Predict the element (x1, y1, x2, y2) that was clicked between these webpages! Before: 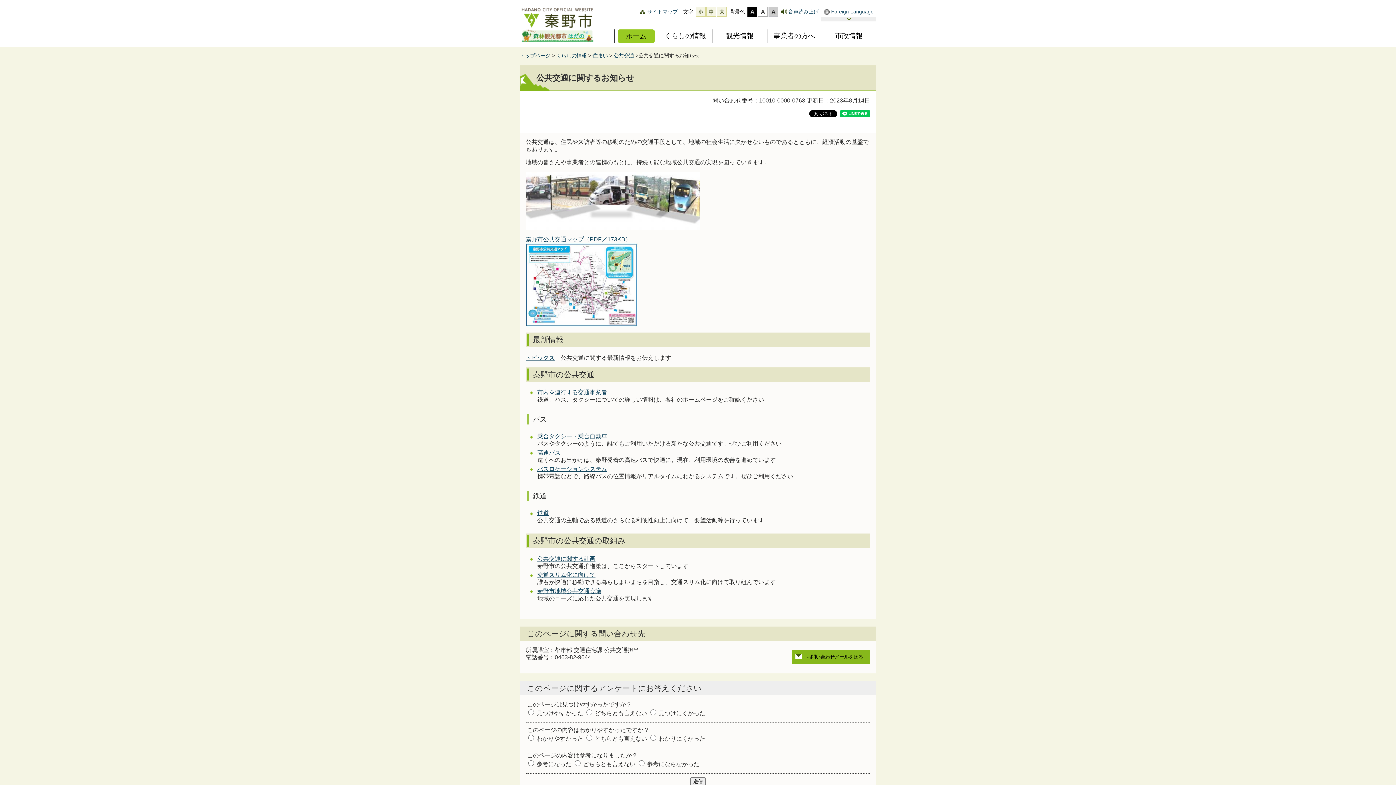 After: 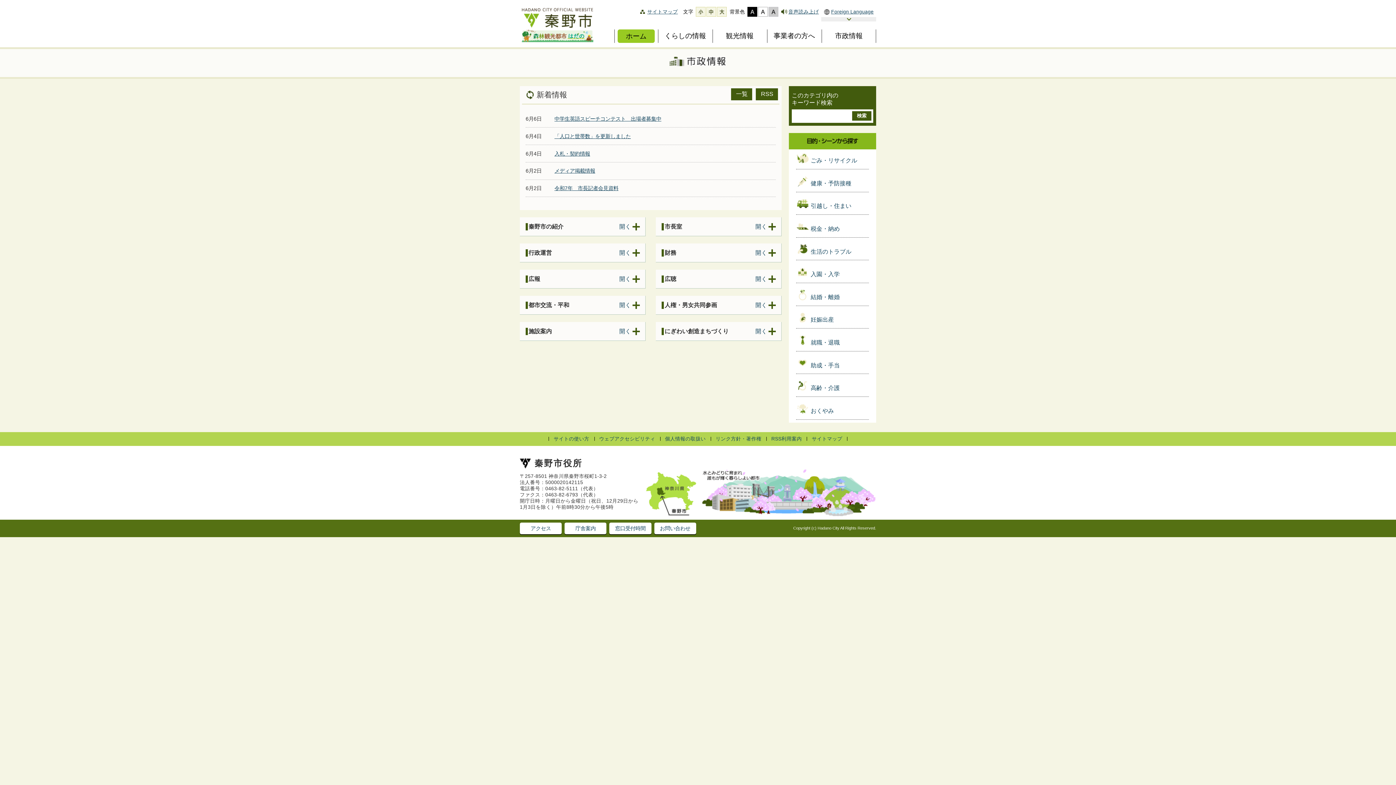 Action: label: 市政情報 bbox: (821, 25, 876, 47)